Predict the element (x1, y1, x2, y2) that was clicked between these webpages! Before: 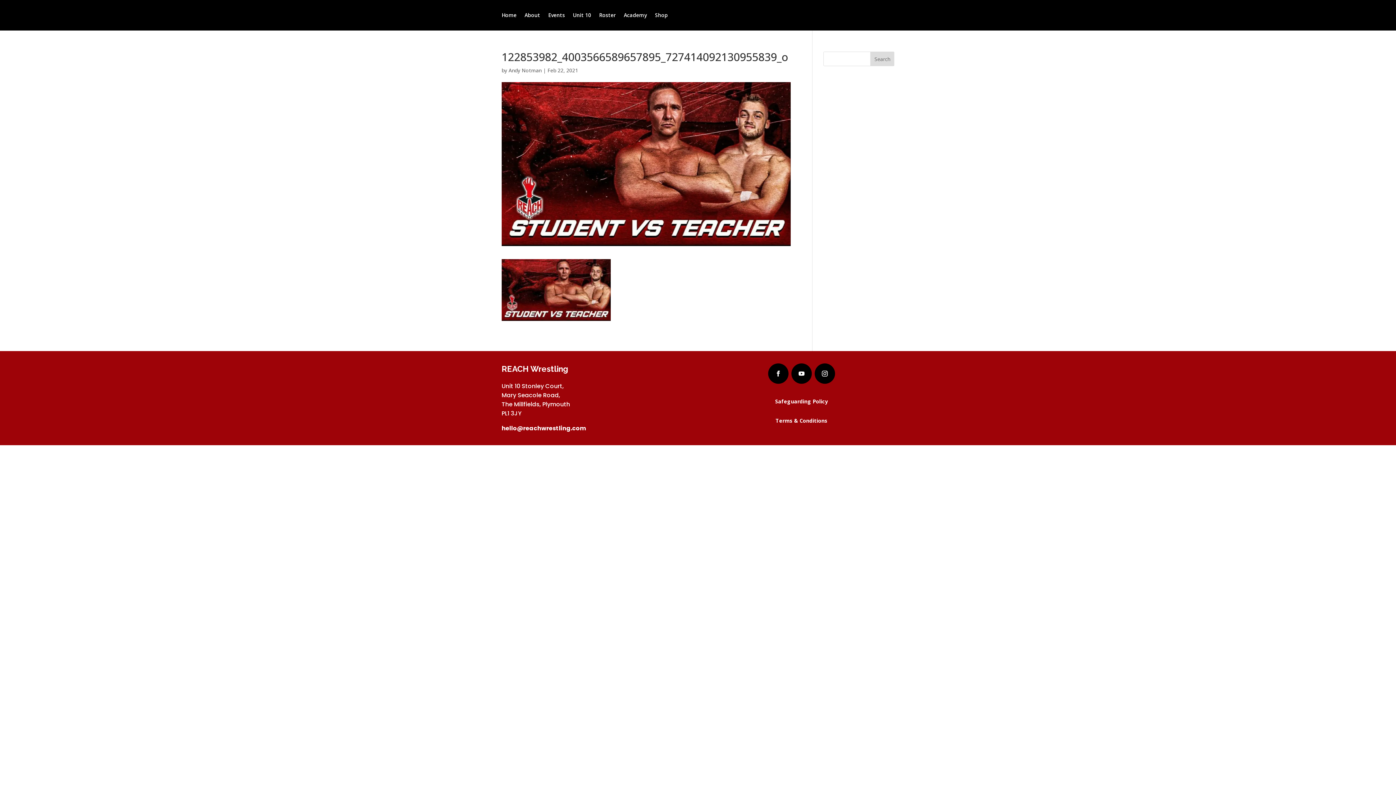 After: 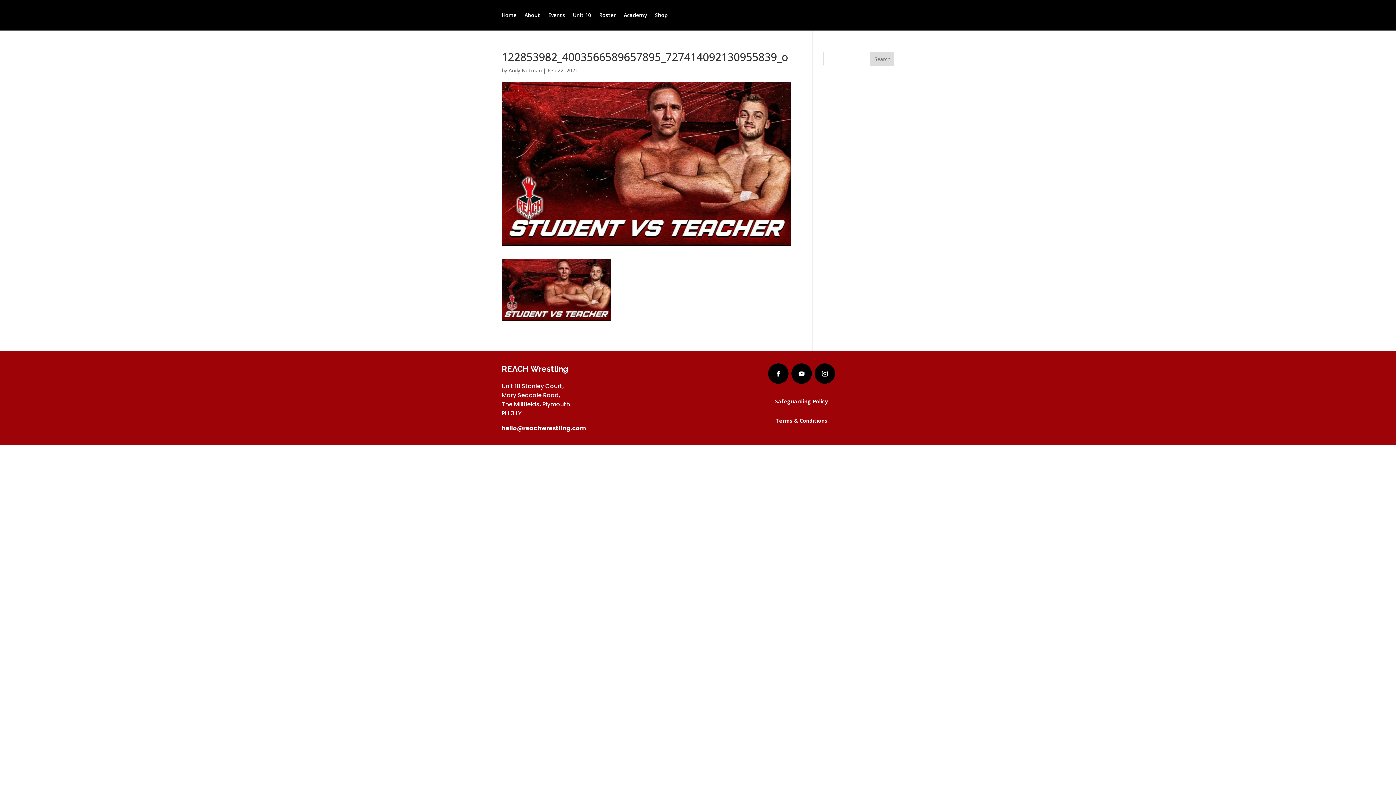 Action: bbox: (768, 363, 788, 383)